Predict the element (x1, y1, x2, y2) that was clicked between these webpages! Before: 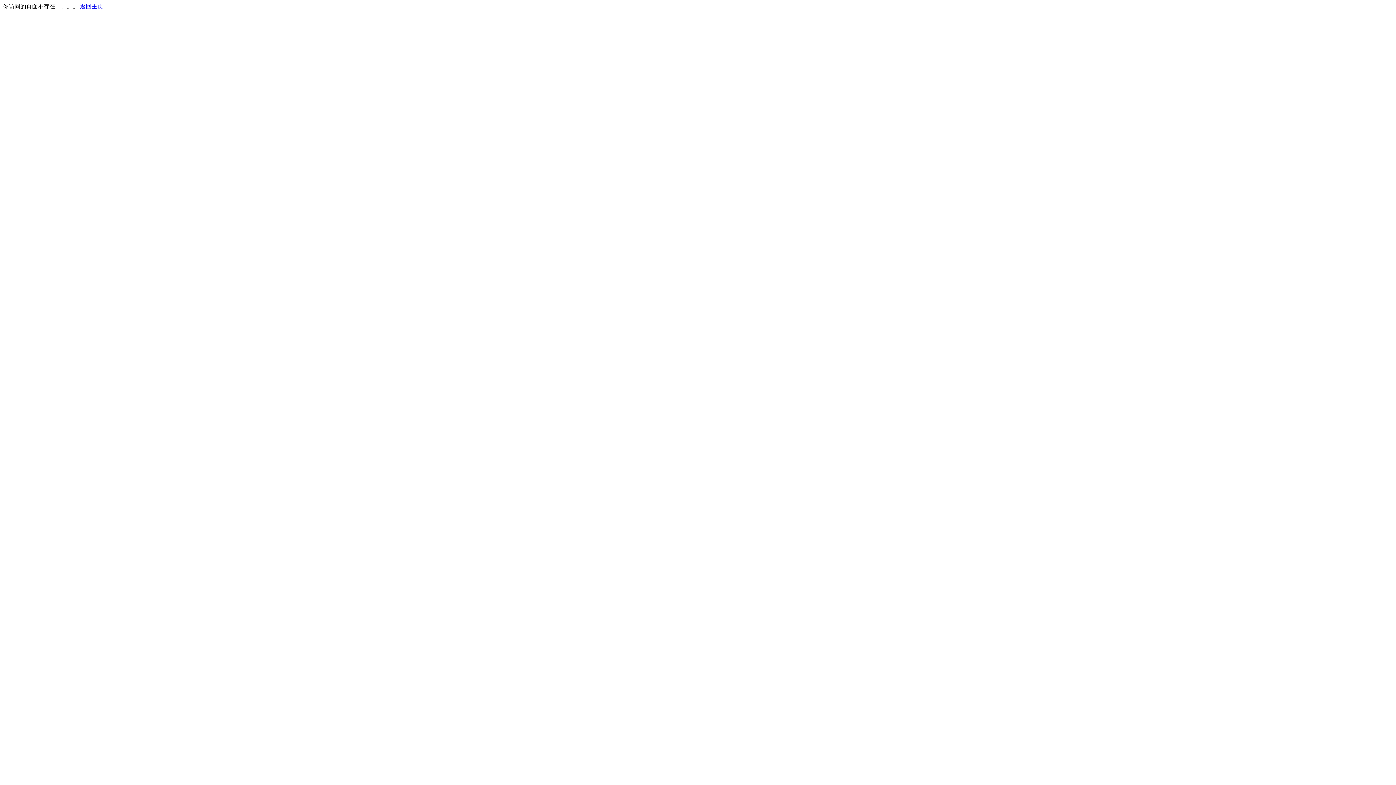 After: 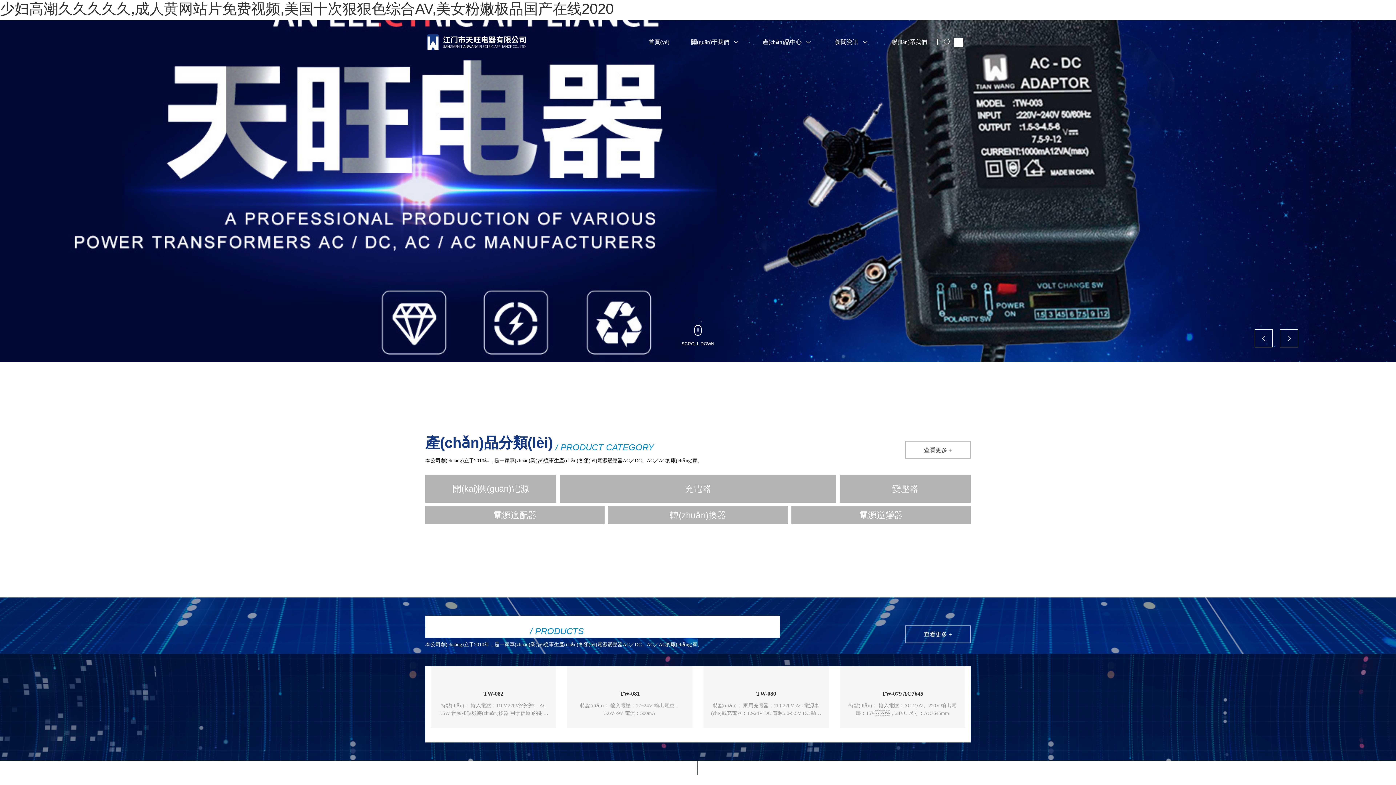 Action: bbox: (80, 3, 103, 9) label: 返回主页